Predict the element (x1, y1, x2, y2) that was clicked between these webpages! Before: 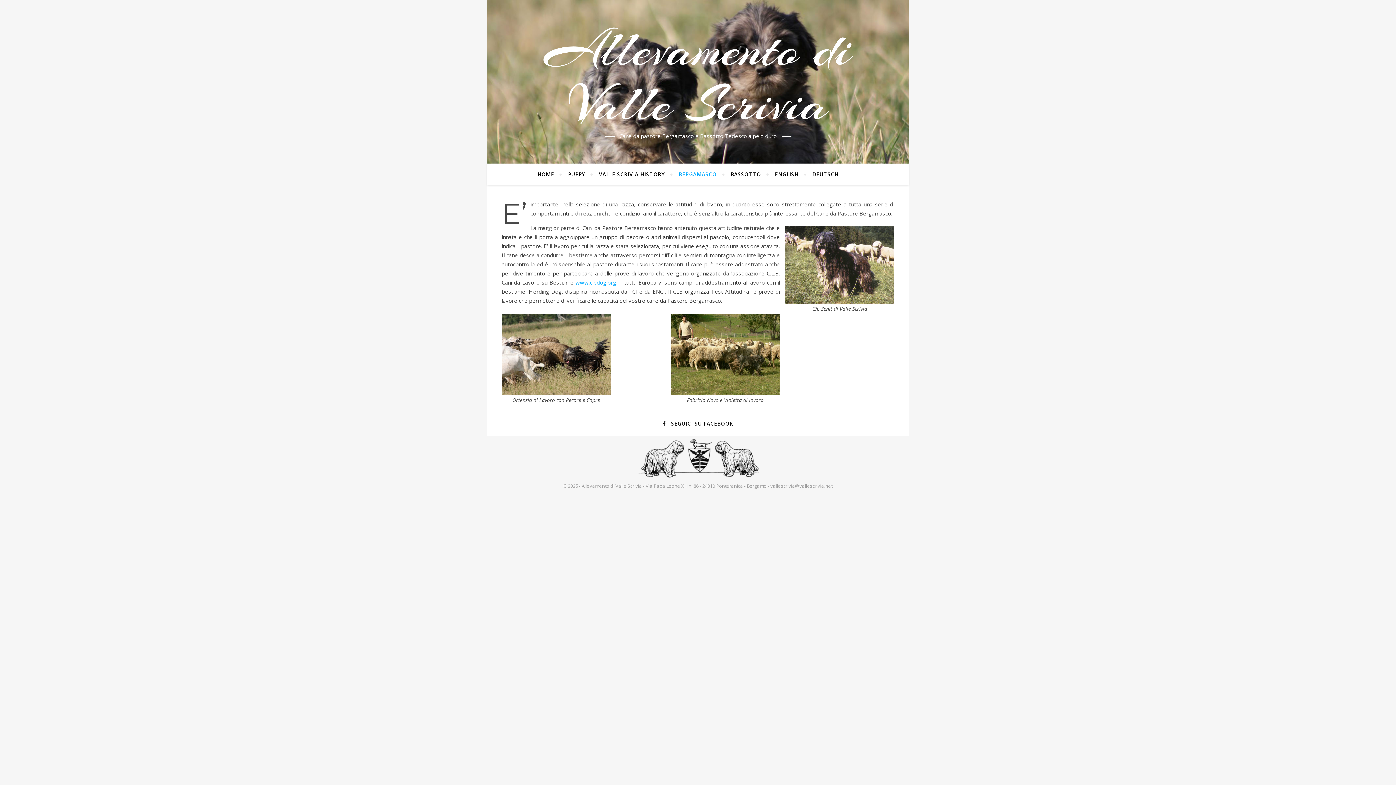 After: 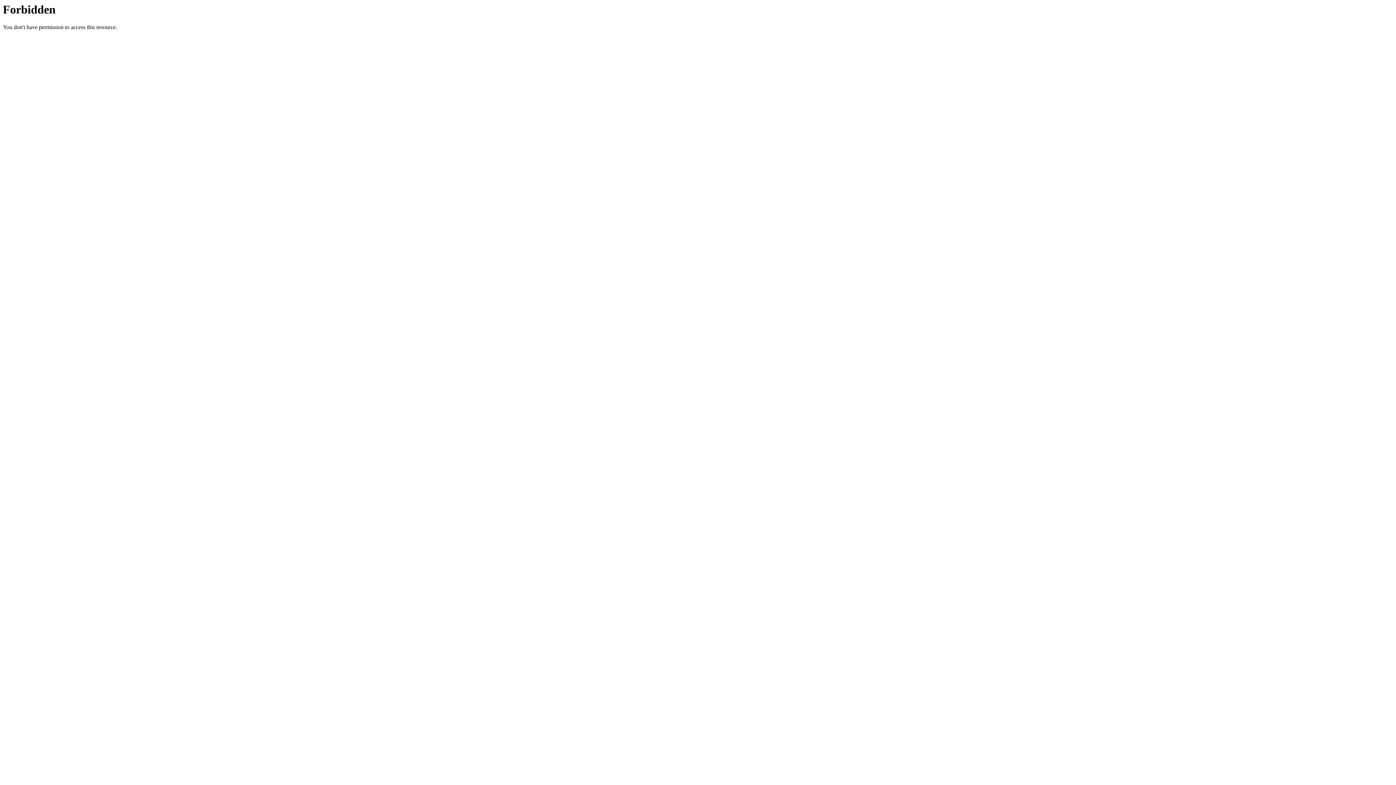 Action: label: www.clbdog.org bbox: (575, 278, 616, 286)